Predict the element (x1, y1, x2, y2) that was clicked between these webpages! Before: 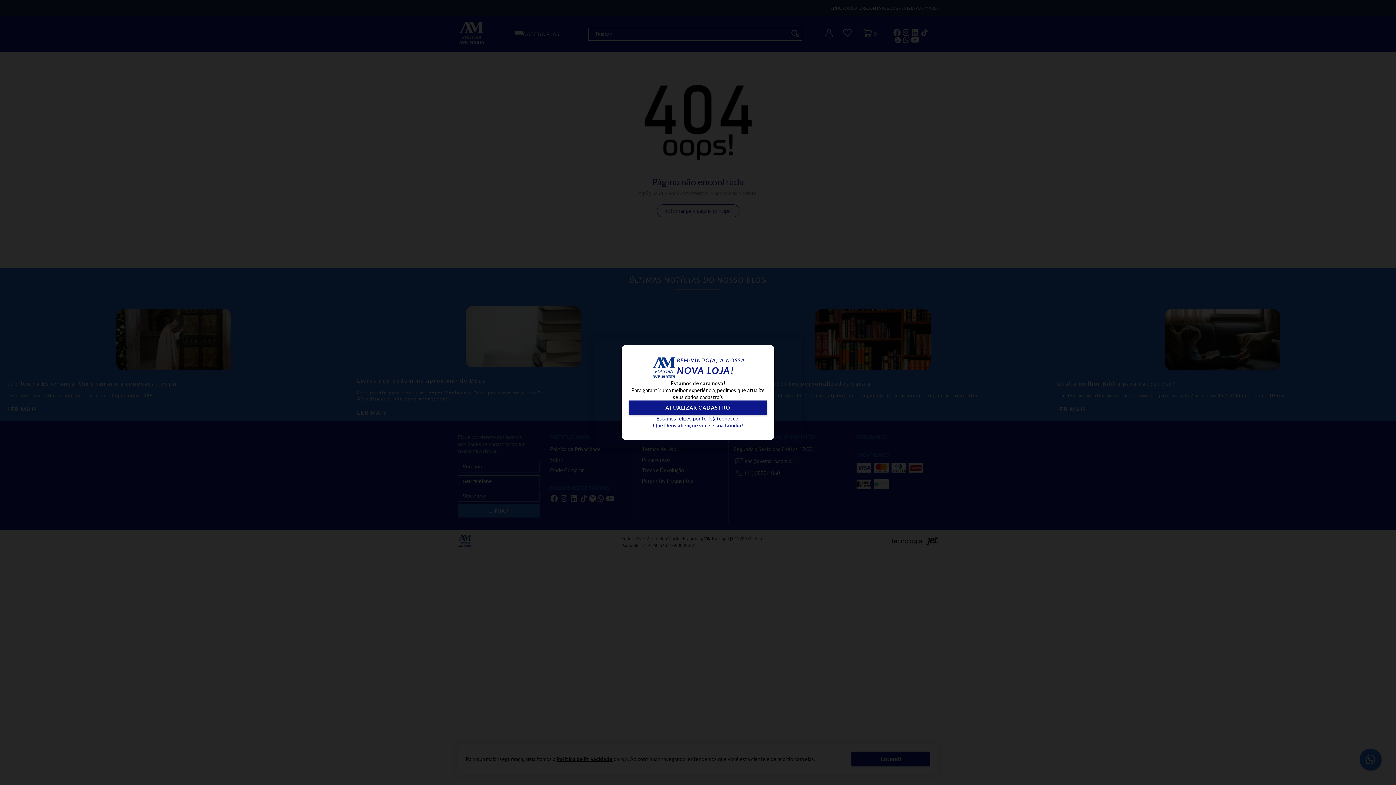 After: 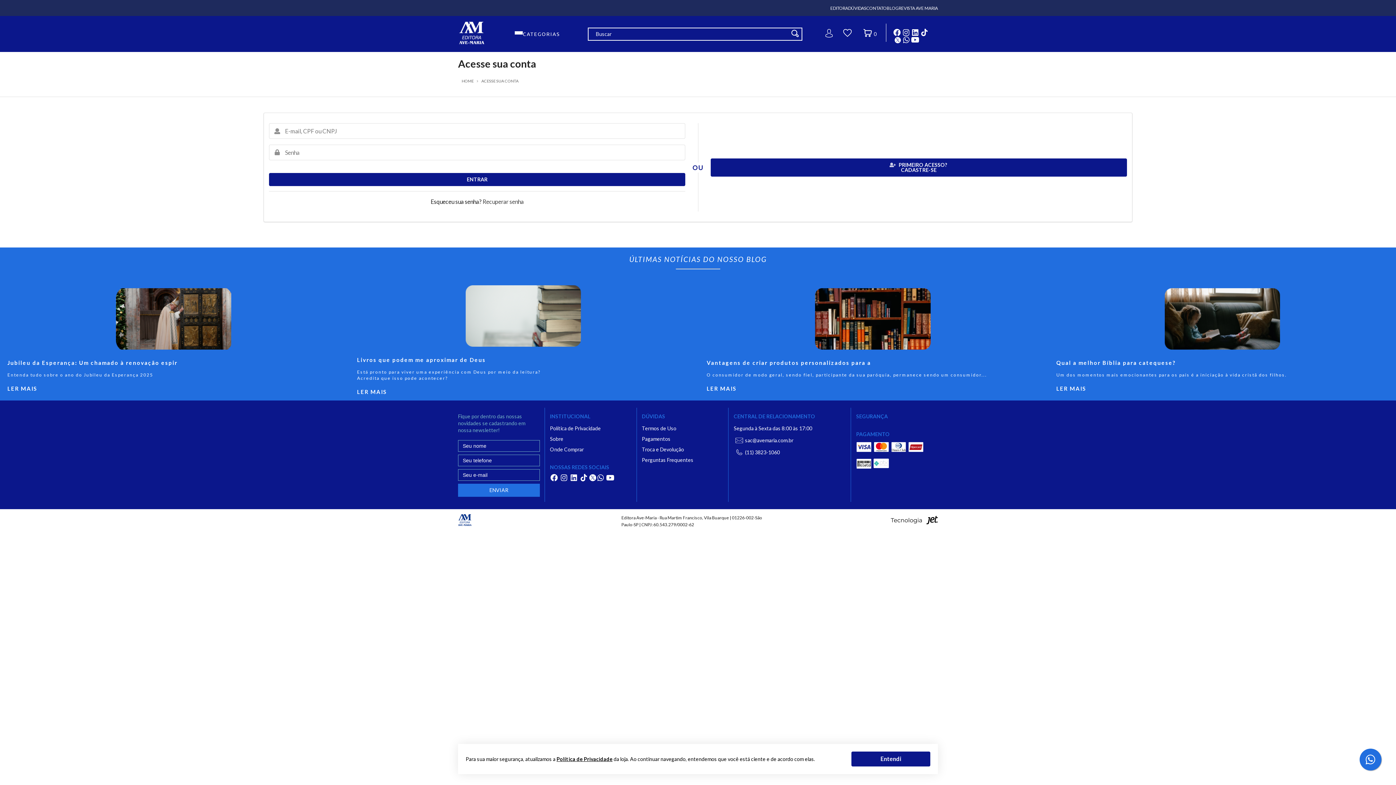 Action: label: ATUALIZAR CADASTRO bbox: (629, 400, 767, 415)